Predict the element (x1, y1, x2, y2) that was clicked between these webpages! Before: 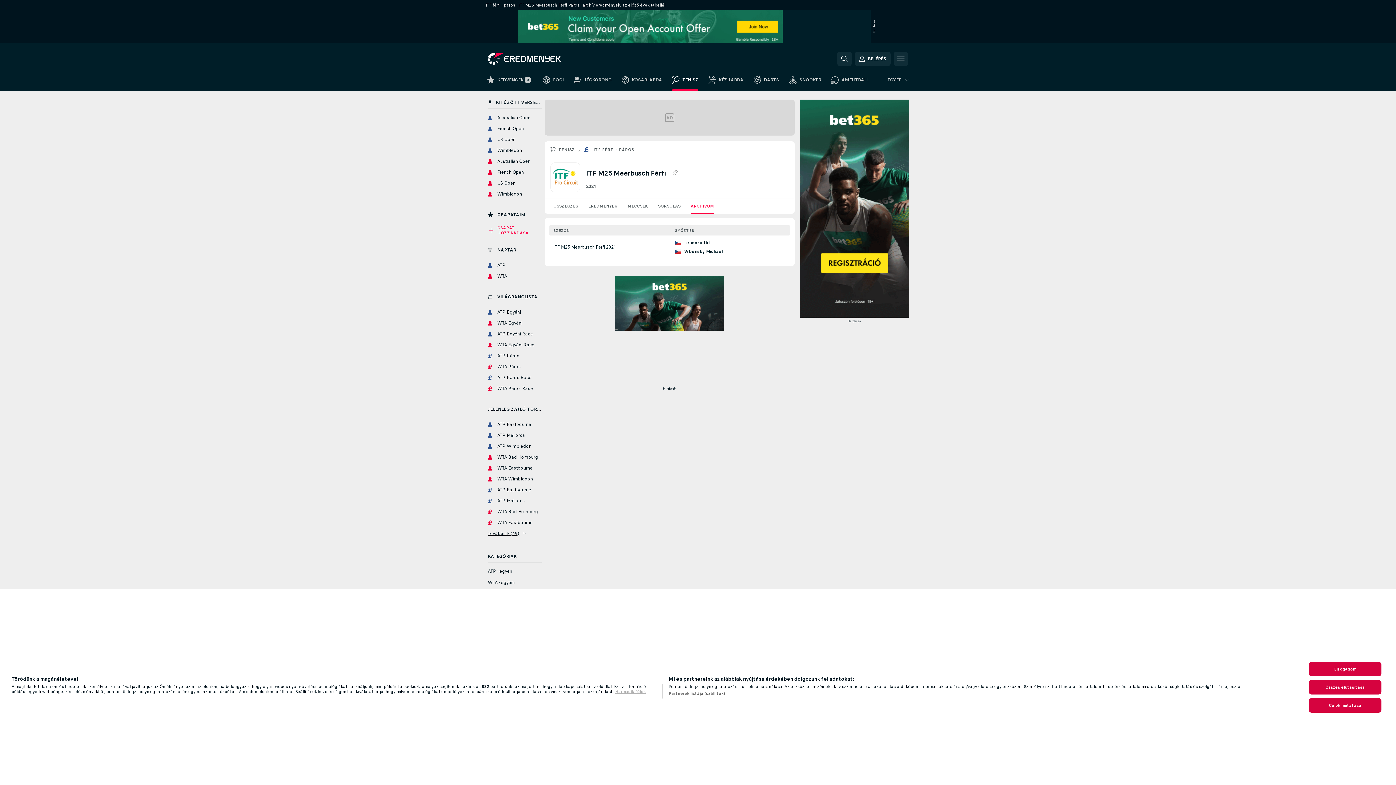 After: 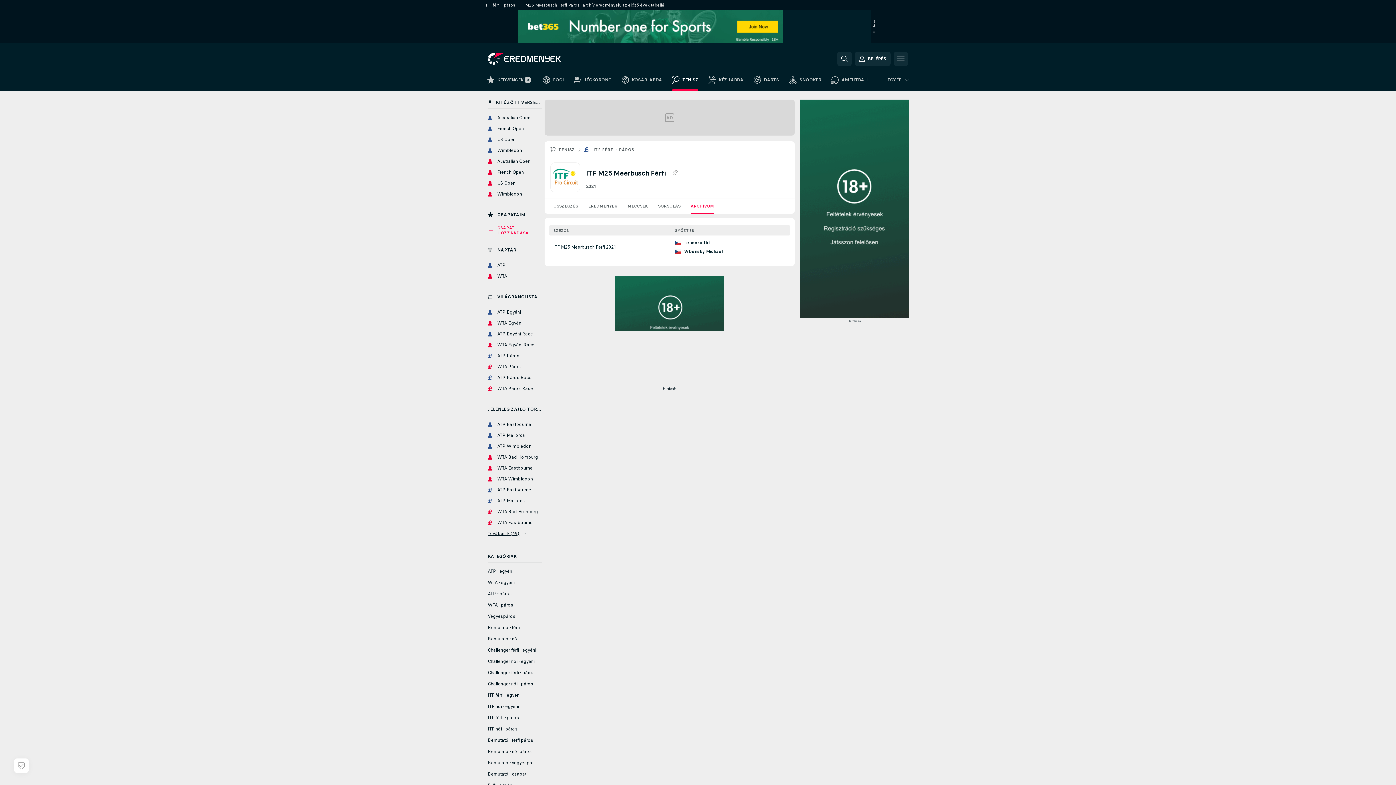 Action: bbox: (1309, 680, 1381, 694) label: Összes elutasítása